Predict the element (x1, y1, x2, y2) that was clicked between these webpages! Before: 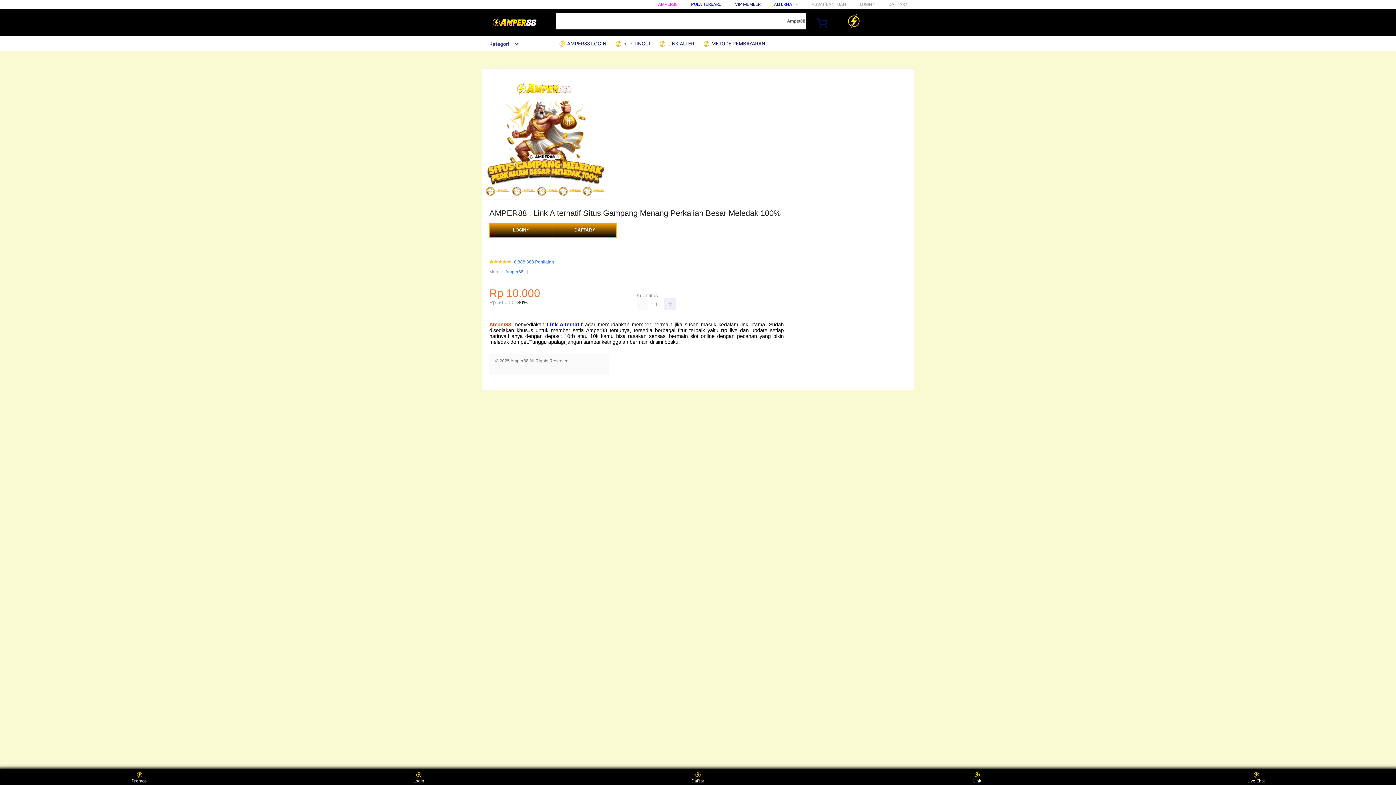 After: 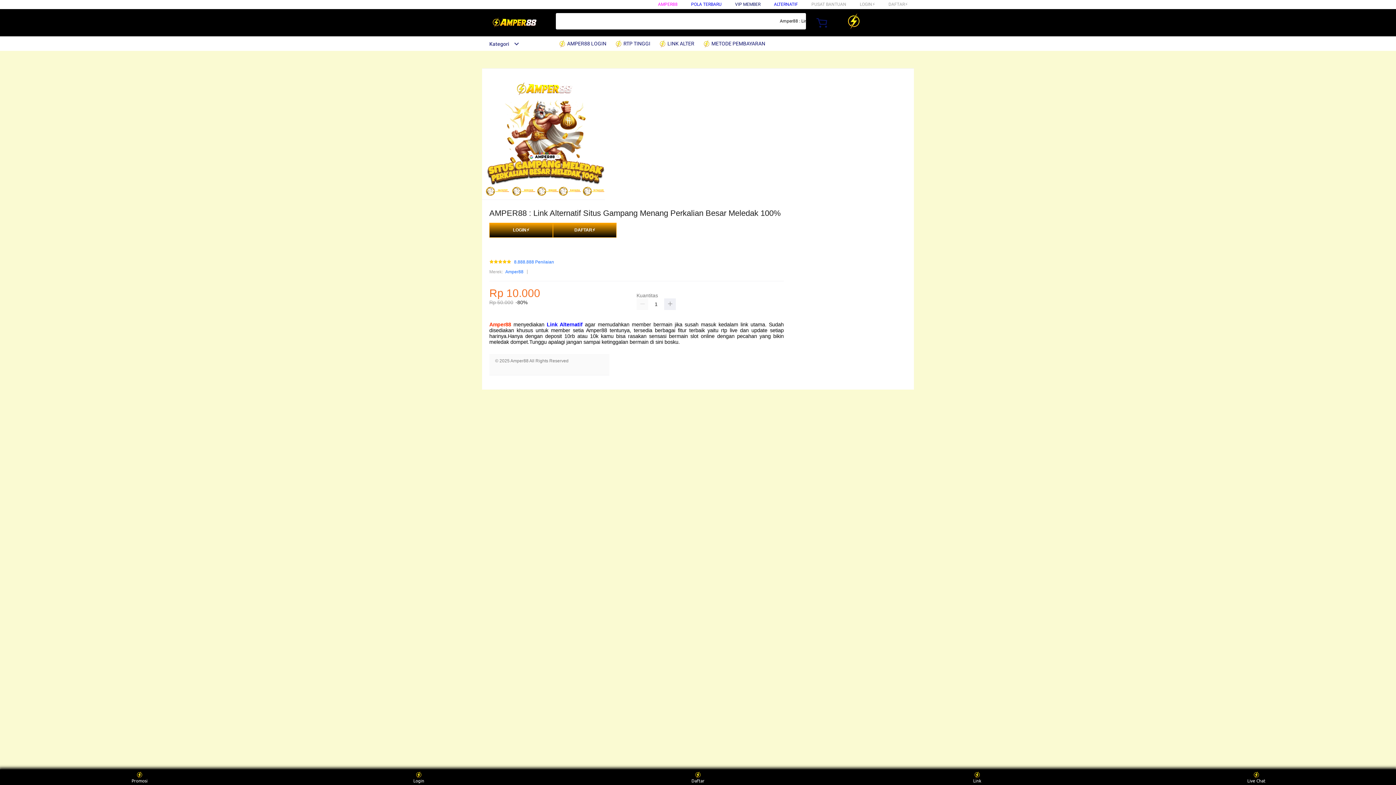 Action: label: POLA TERBARU bbox: (691, 1, 721, 6)